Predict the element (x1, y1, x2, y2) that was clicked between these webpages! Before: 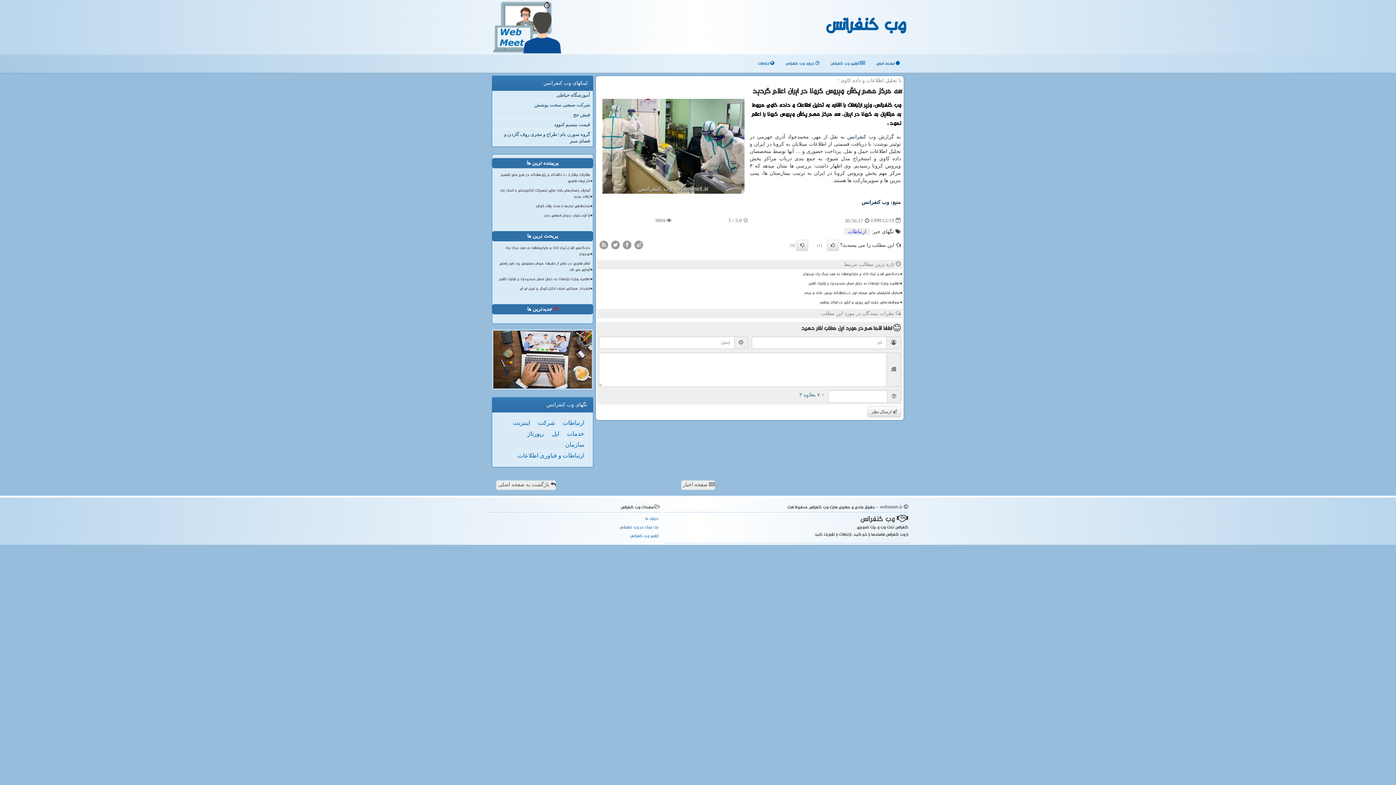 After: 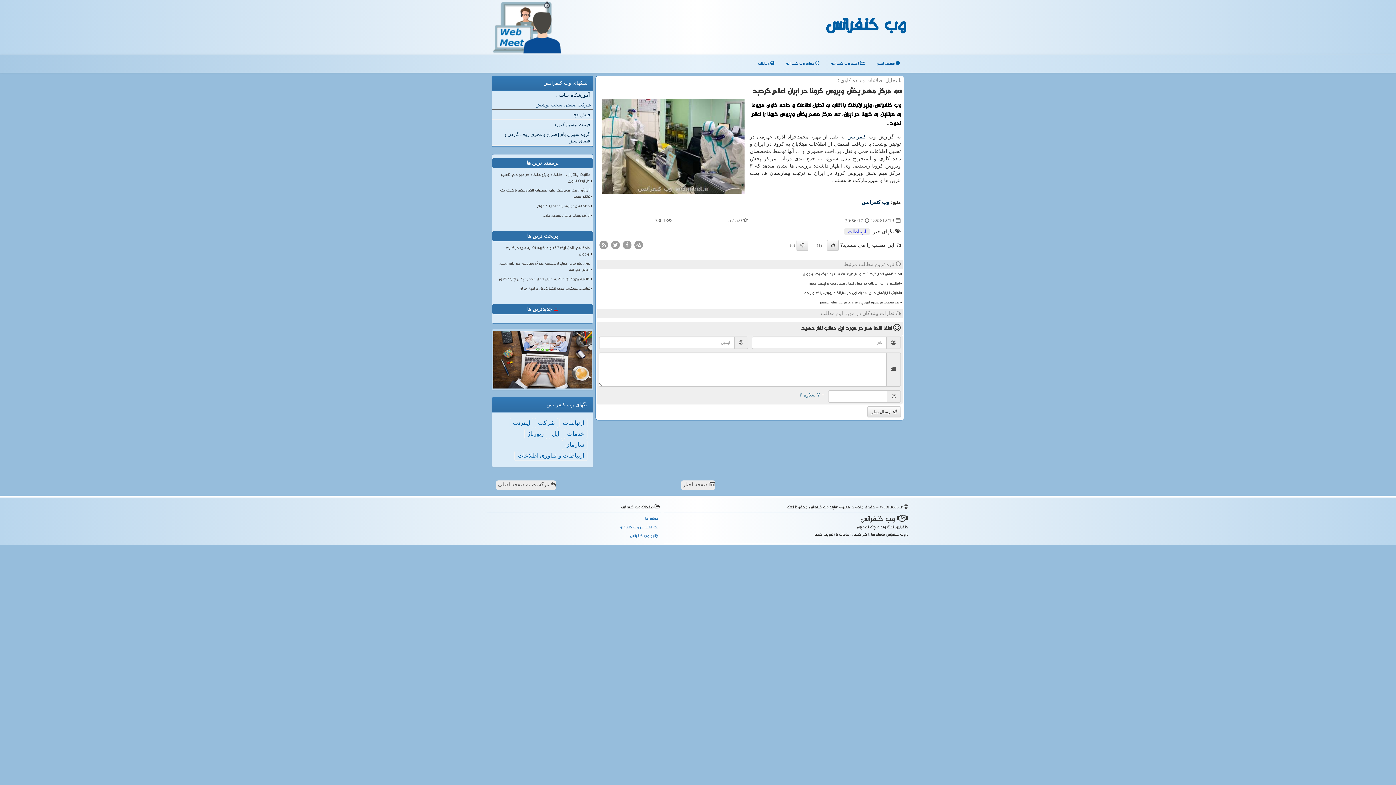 Action: bbox: (492, 100, 593, 109) label: شرکت صنعتی سخت پوشش